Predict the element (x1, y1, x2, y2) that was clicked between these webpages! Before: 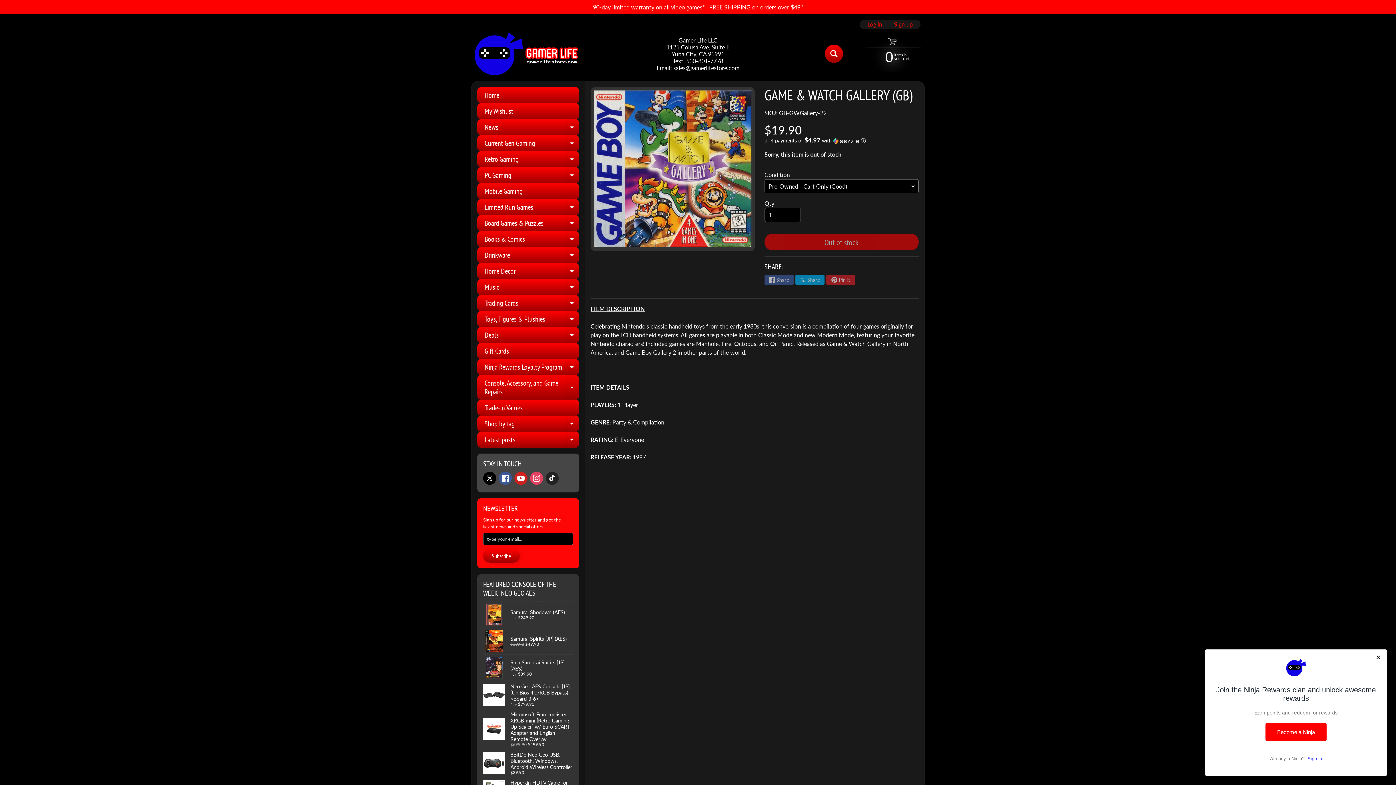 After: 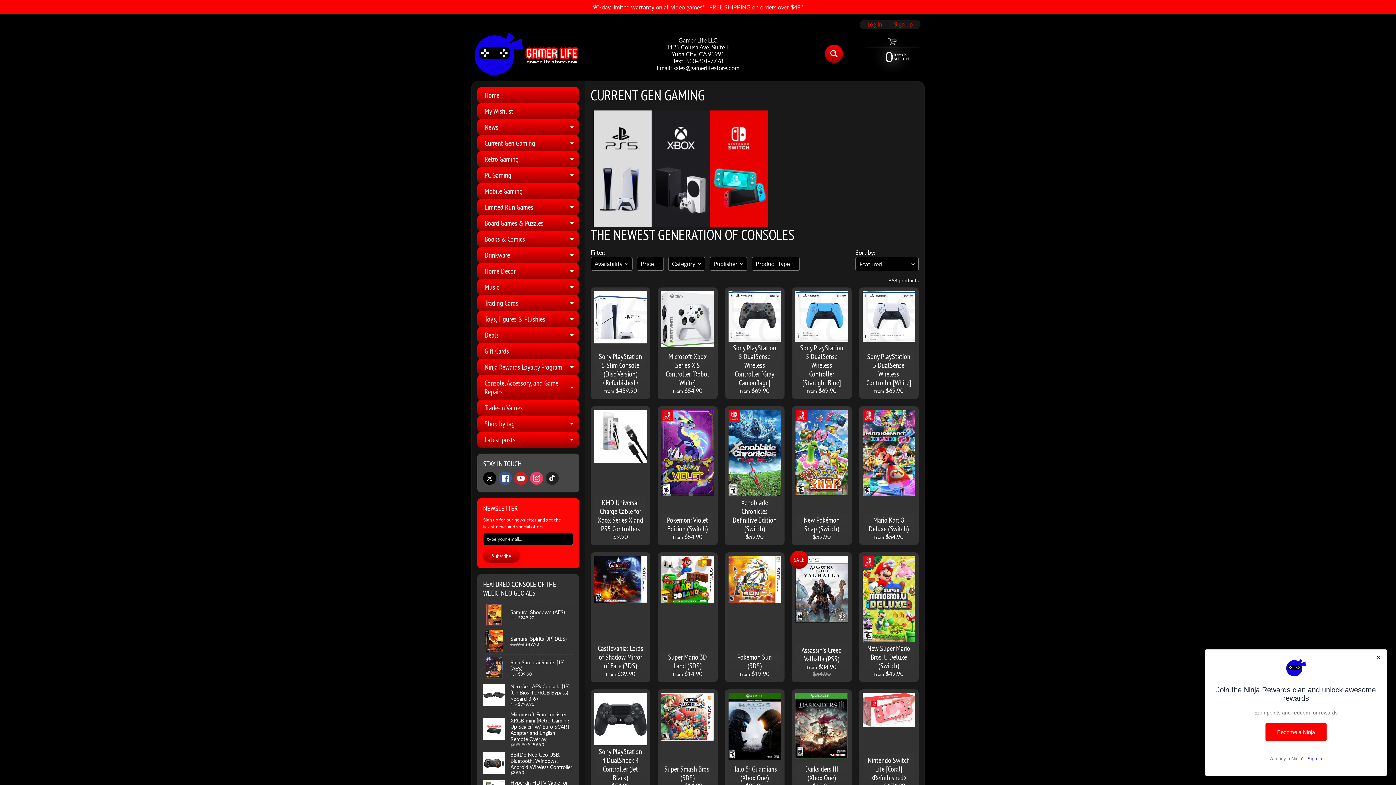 Action: bbox: (477, 135, 579, 151) label: Current Gen Gaming
Expand child menu